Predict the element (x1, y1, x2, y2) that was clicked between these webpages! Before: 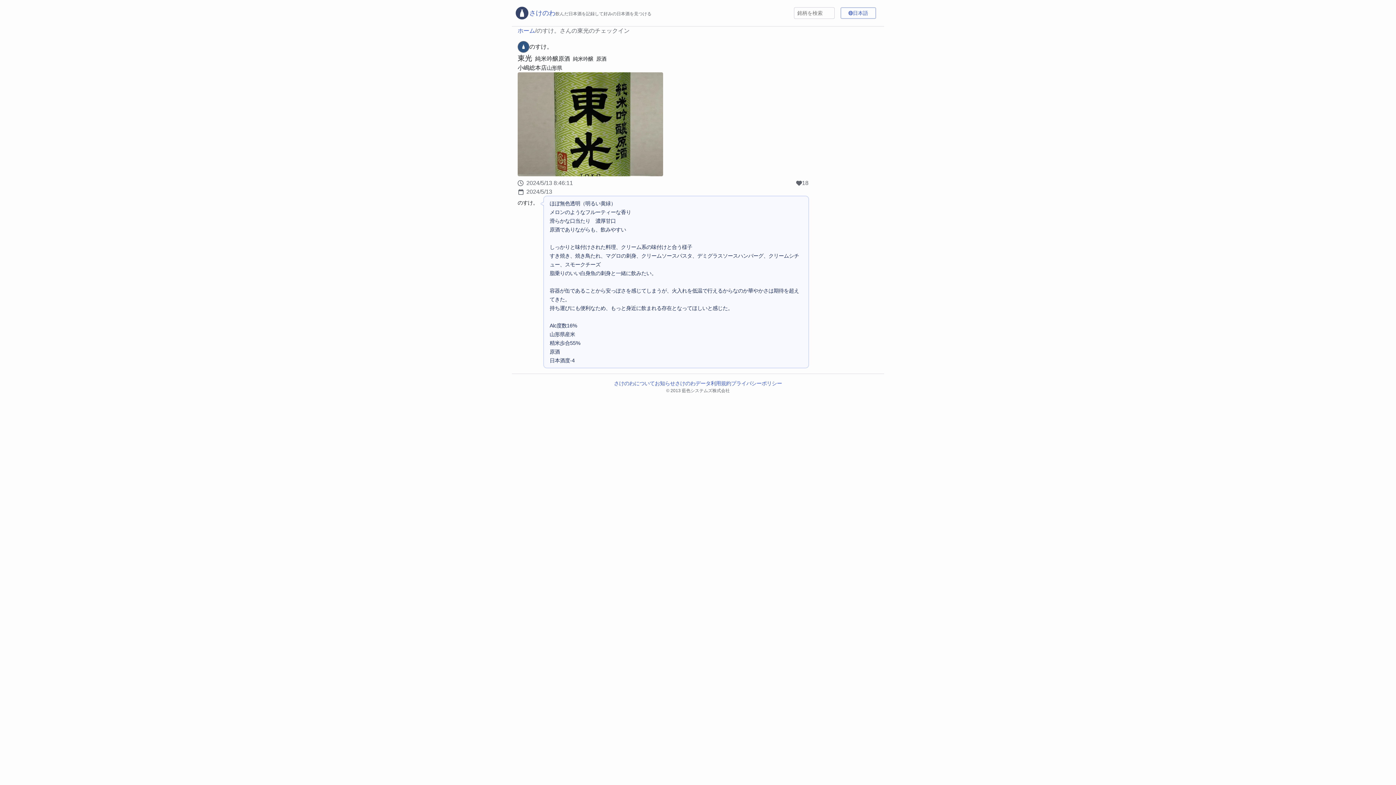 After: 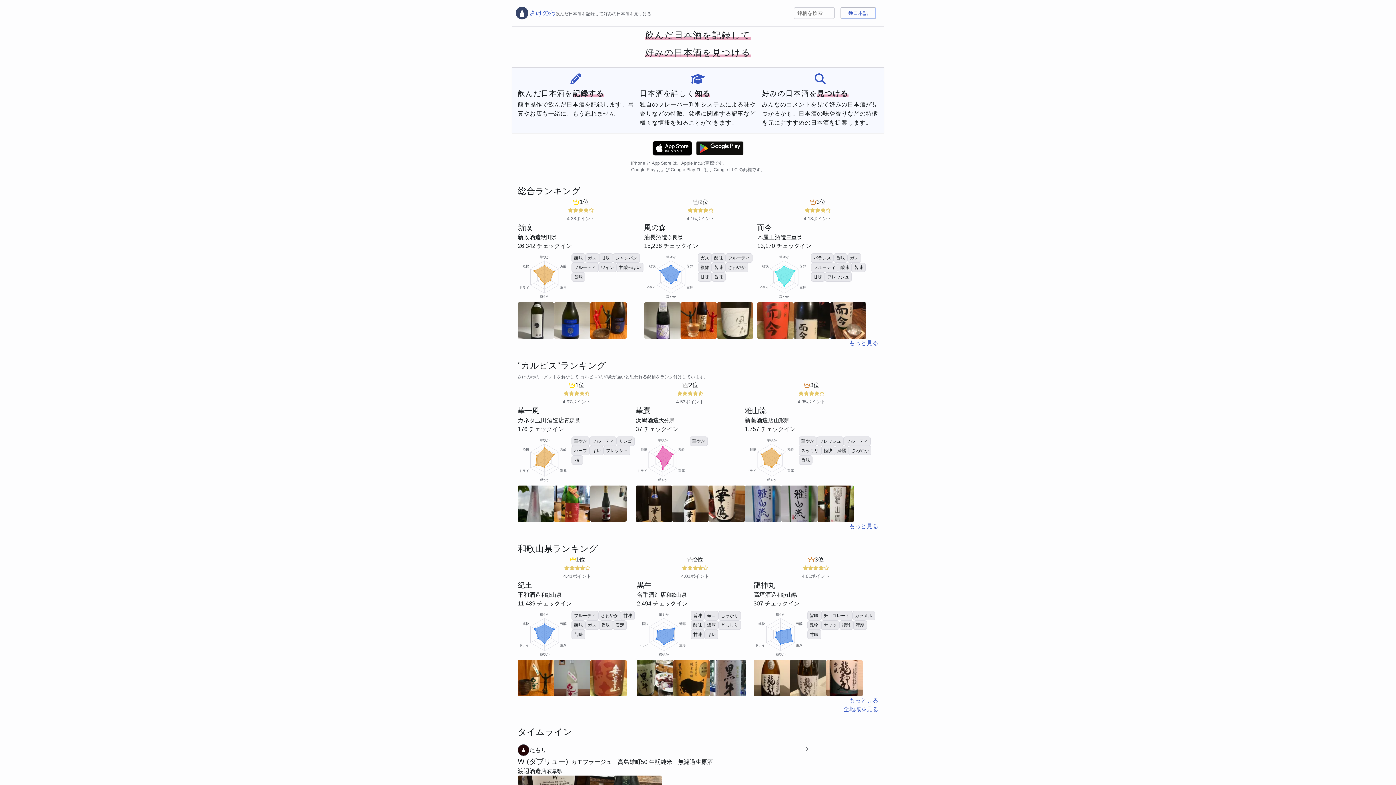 Action: bbox: (514, 5, 651, 20) label: さけのわロゴ